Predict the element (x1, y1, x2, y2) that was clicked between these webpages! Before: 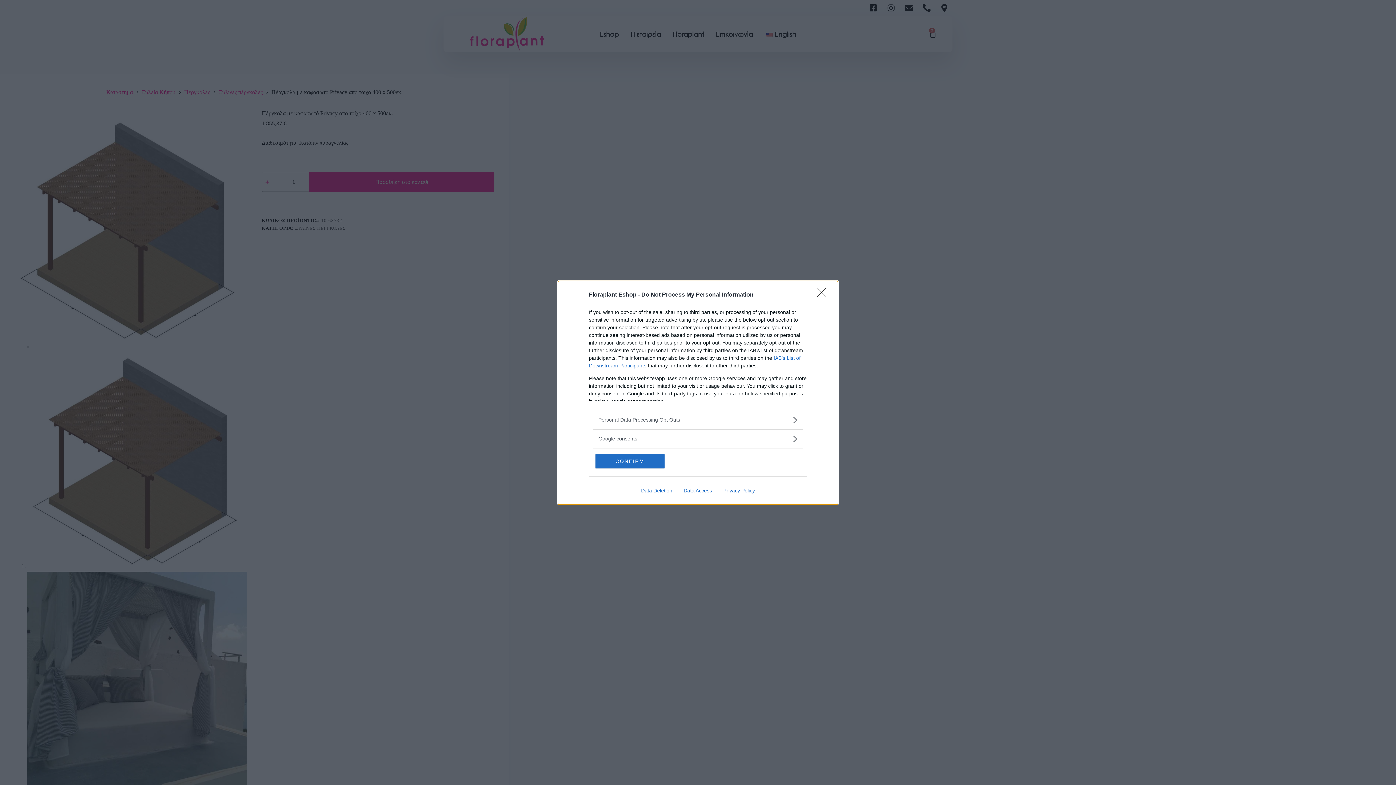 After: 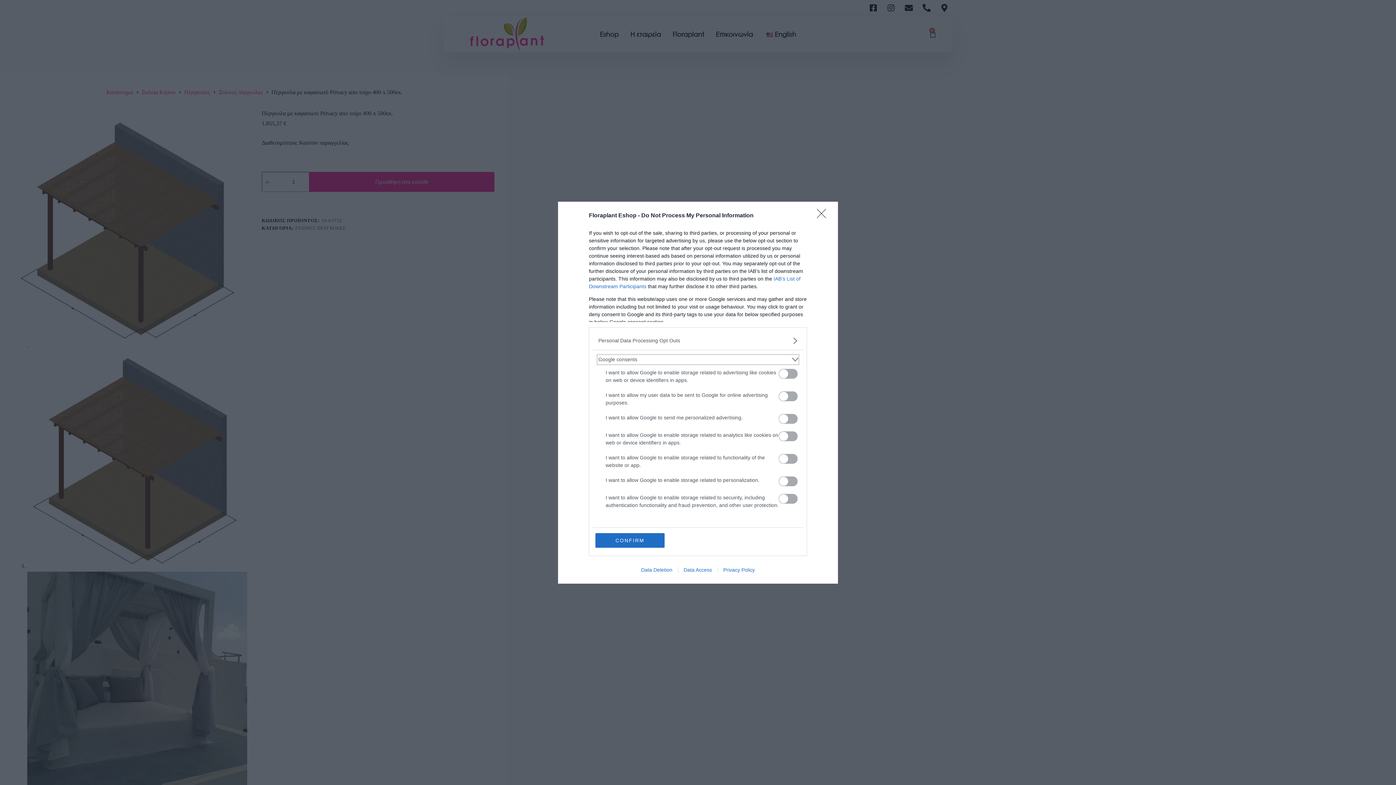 Action: bbox: (598, 435, 797, 442) label: Google consents